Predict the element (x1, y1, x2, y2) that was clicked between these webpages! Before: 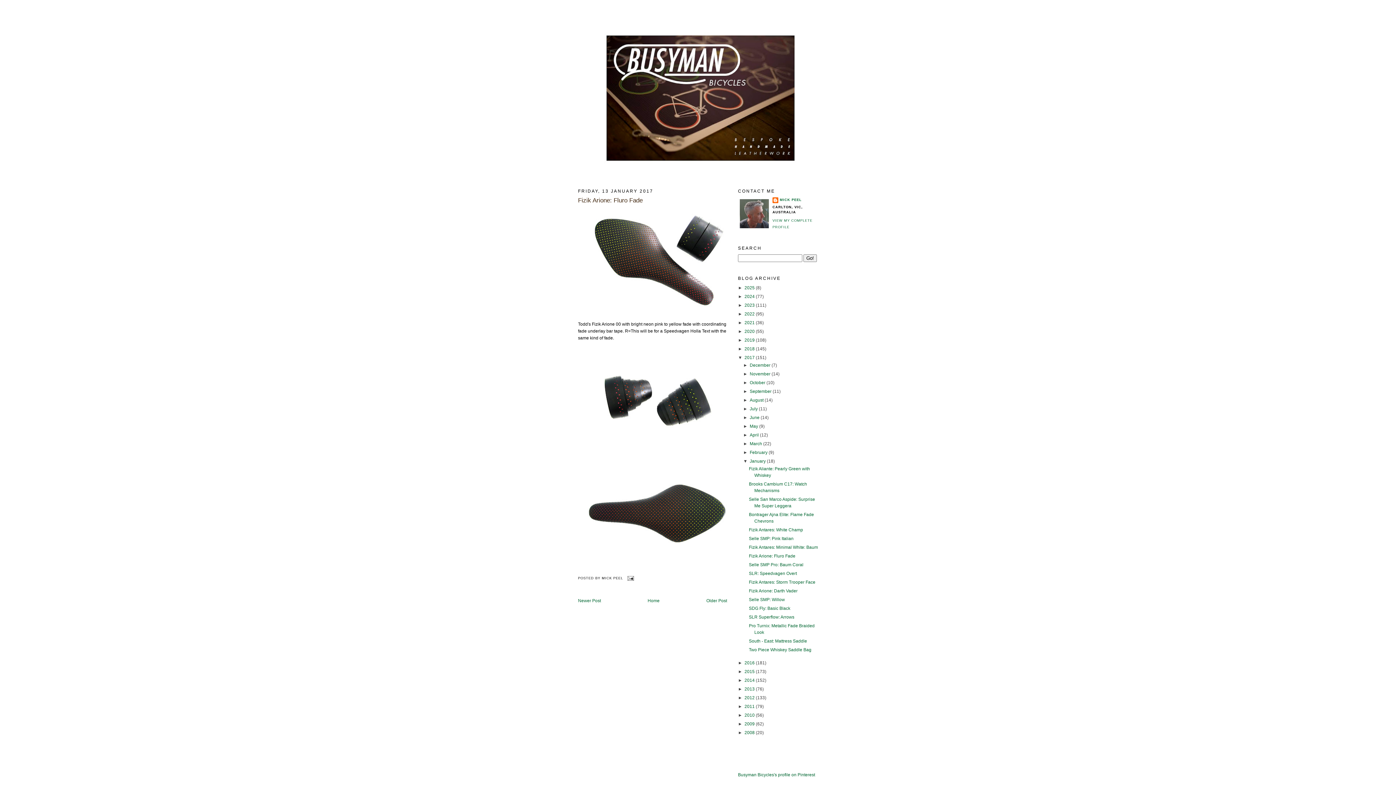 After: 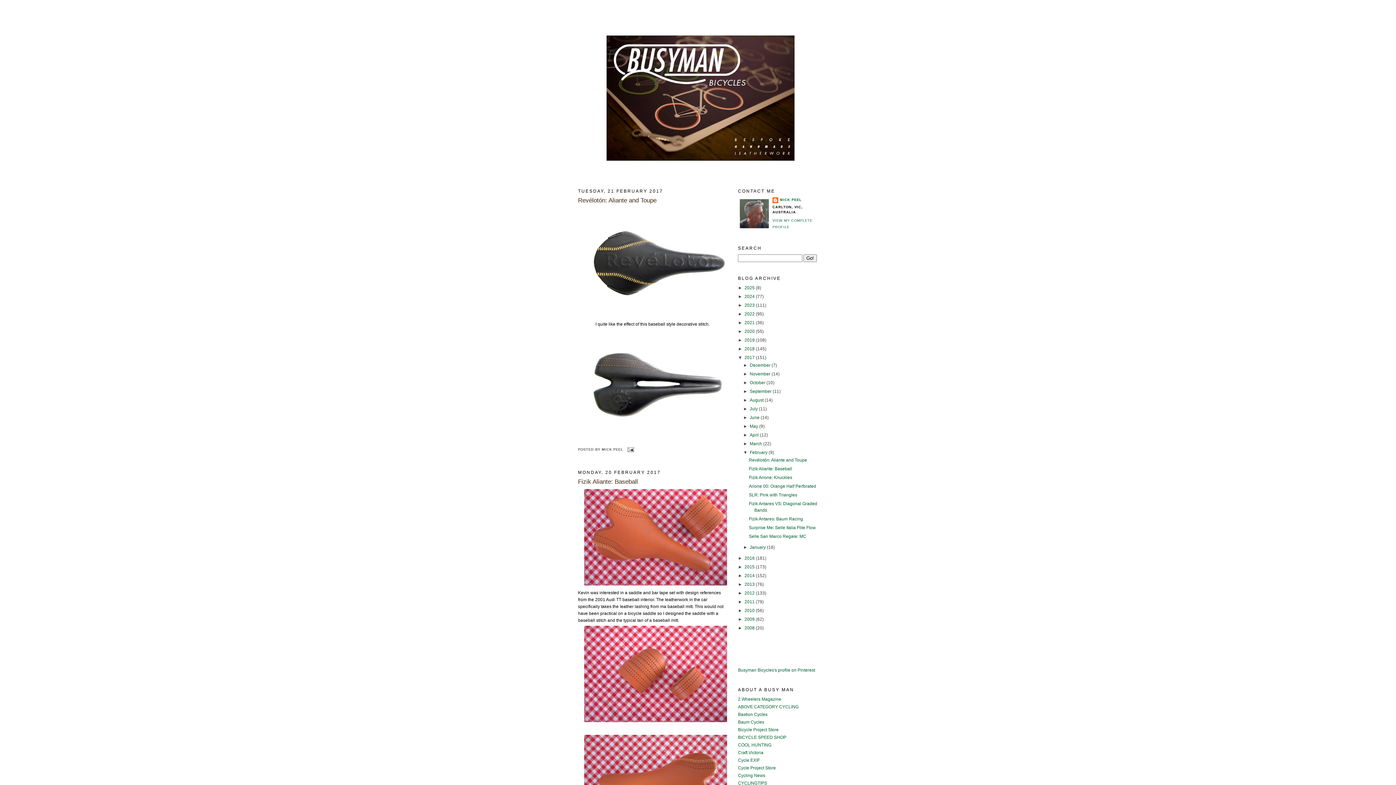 Action: bbox: (749, 450, 768, 455) label: February 